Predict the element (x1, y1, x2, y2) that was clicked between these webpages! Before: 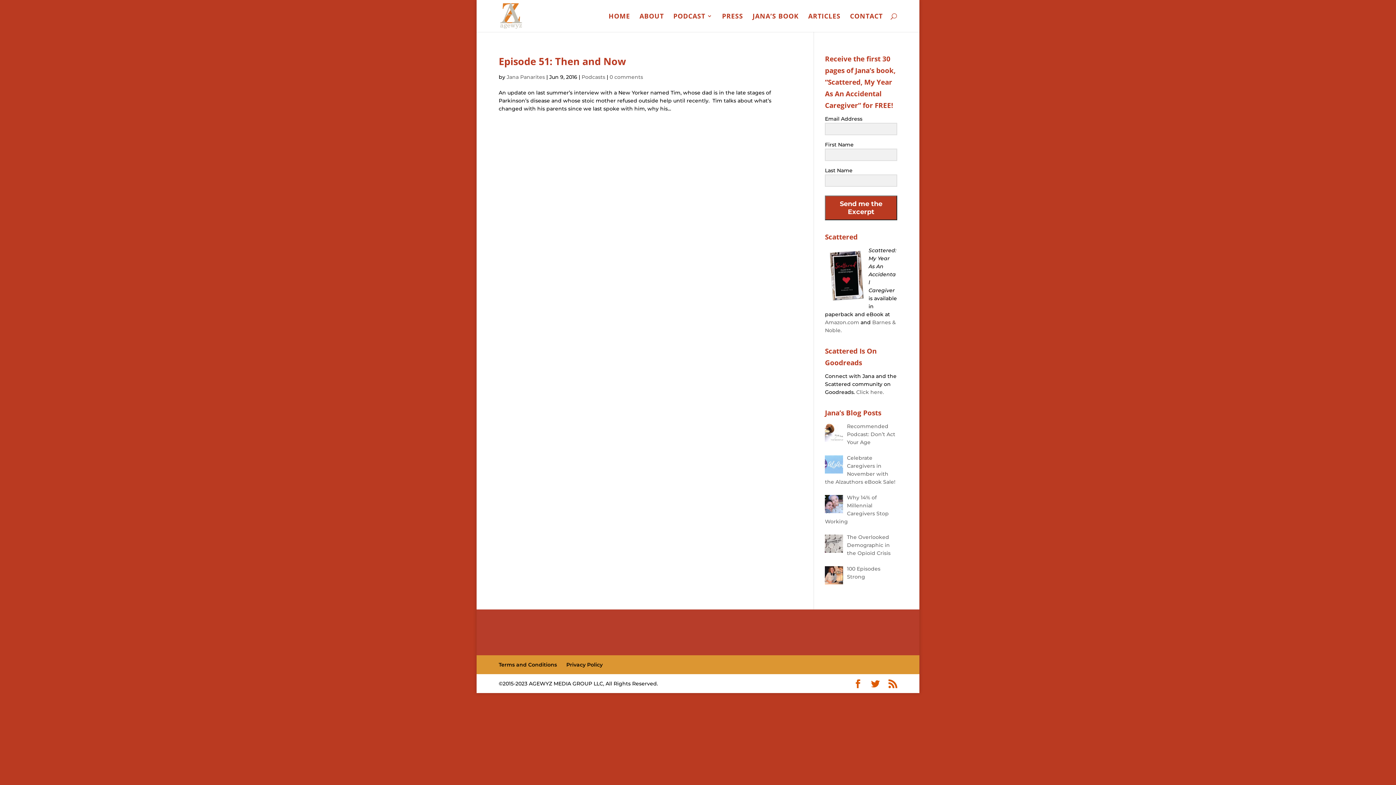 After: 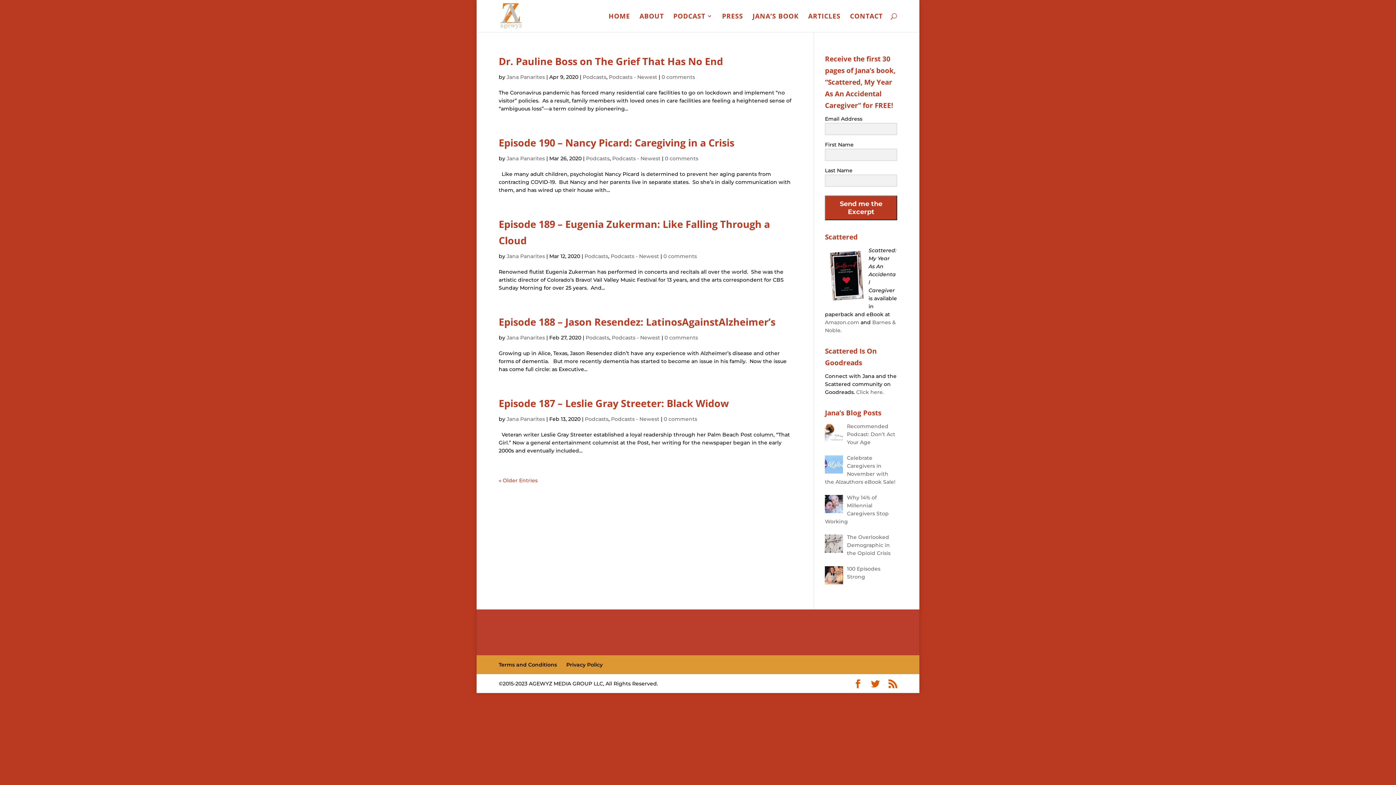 Action: label: Jana Panarites bbox: (506, 73, 545, 80)